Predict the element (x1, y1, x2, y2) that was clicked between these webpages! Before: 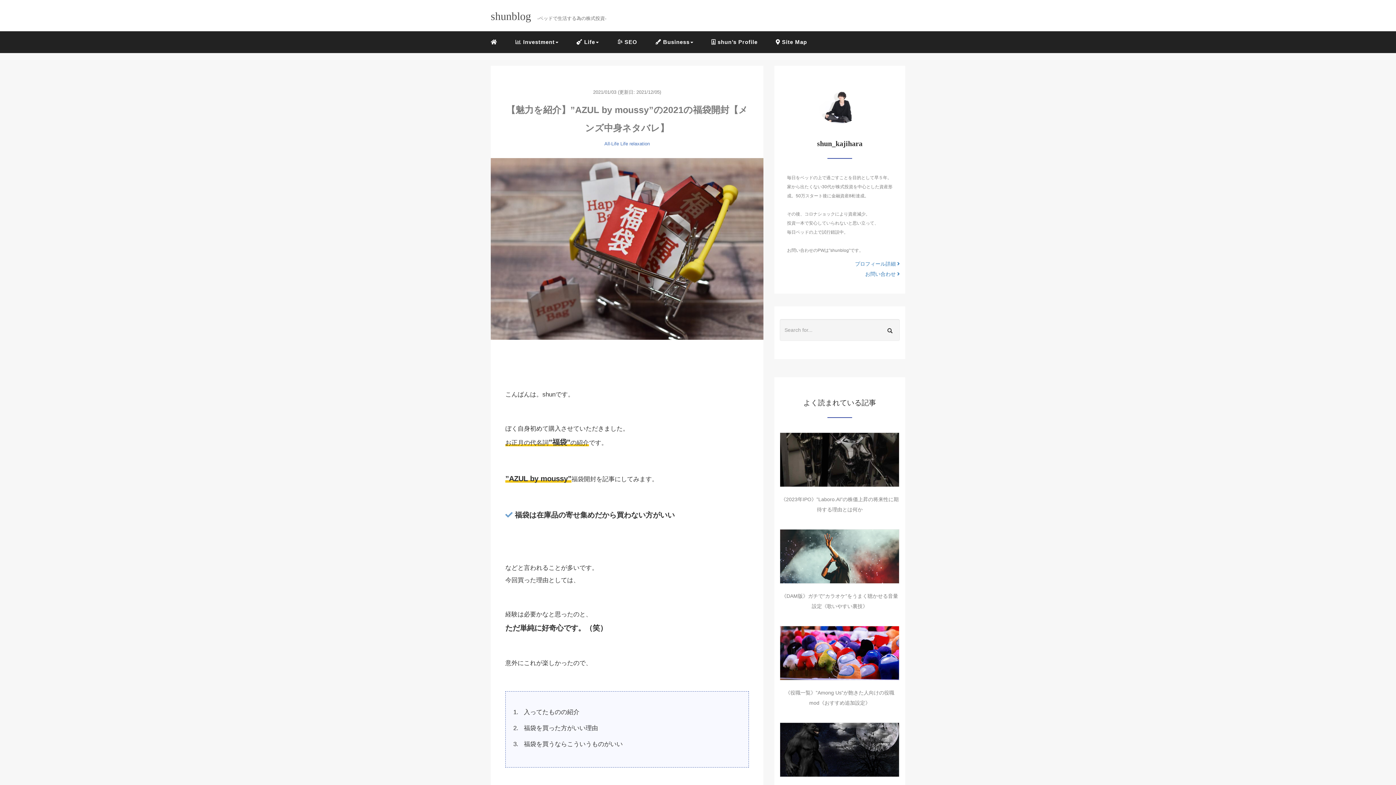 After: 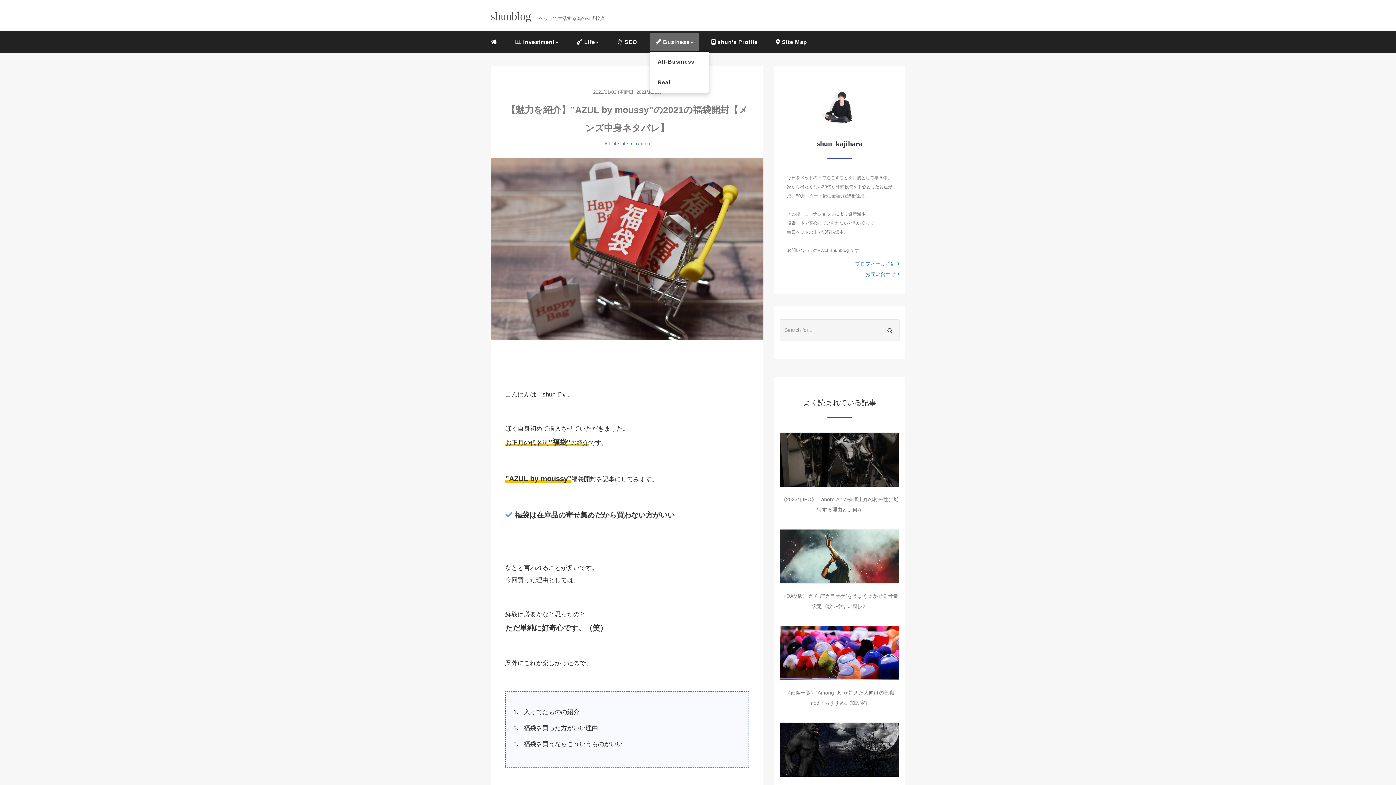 Action: label:  Business bbox: (650, 33, 698, 51)